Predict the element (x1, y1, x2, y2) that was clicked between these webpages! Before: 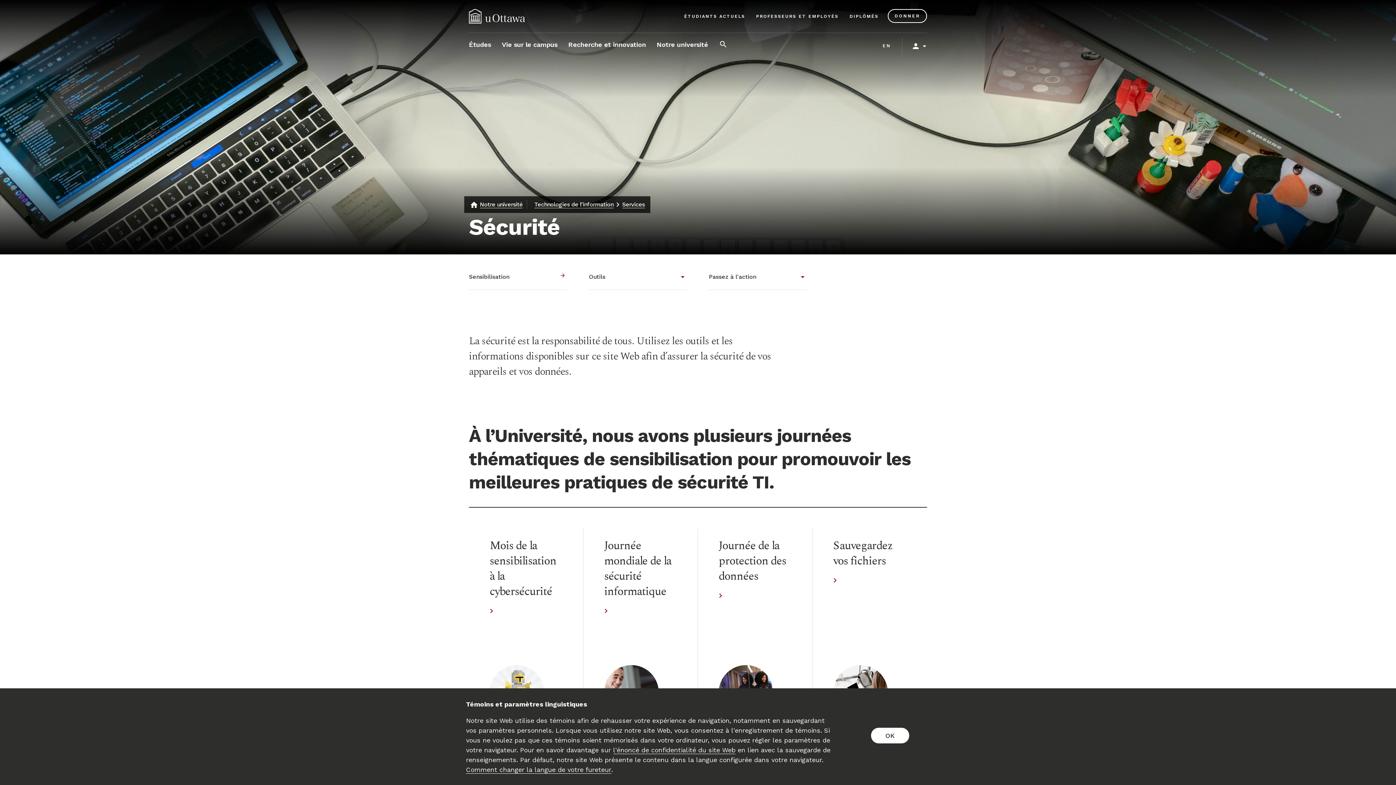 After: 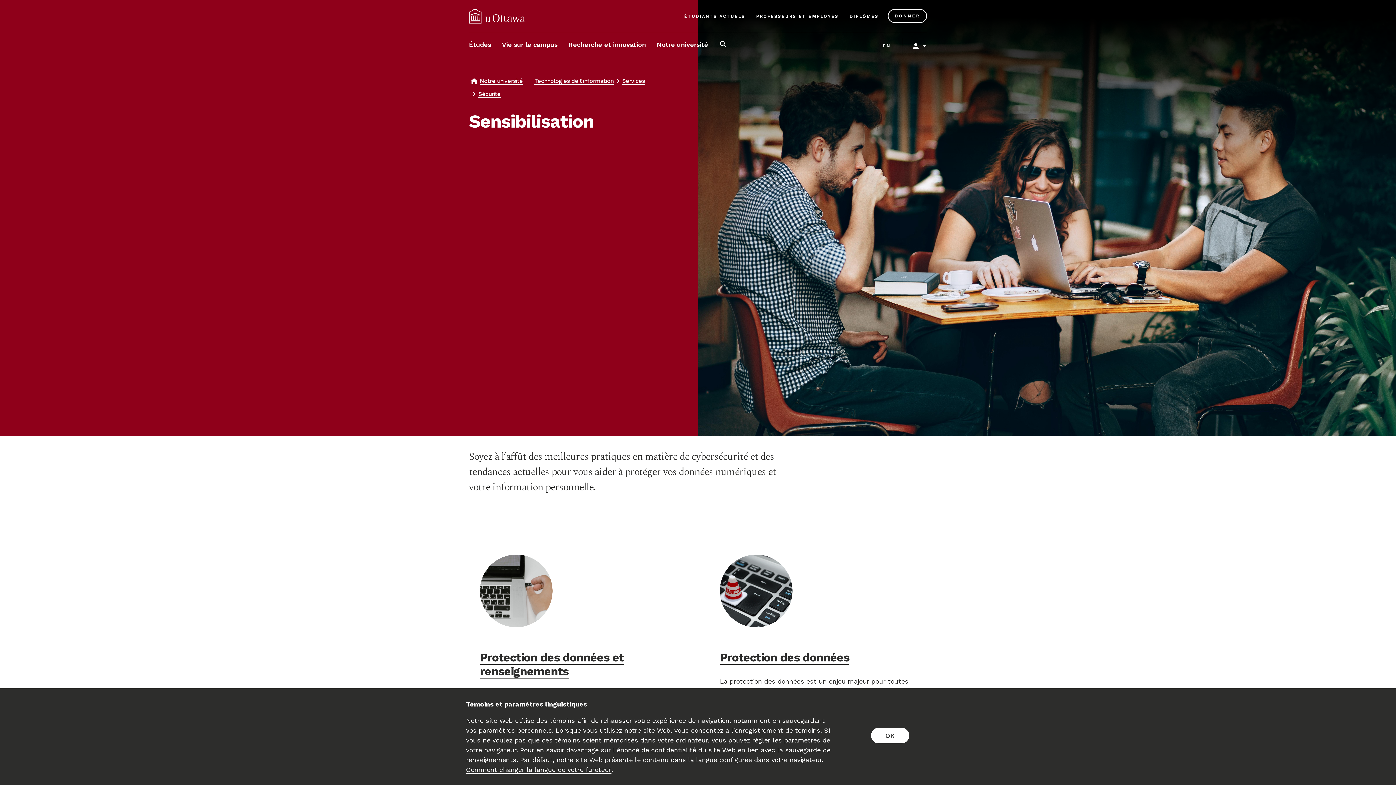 Action: label: Sensibilisation bbox: (469, 263, 567, 290)